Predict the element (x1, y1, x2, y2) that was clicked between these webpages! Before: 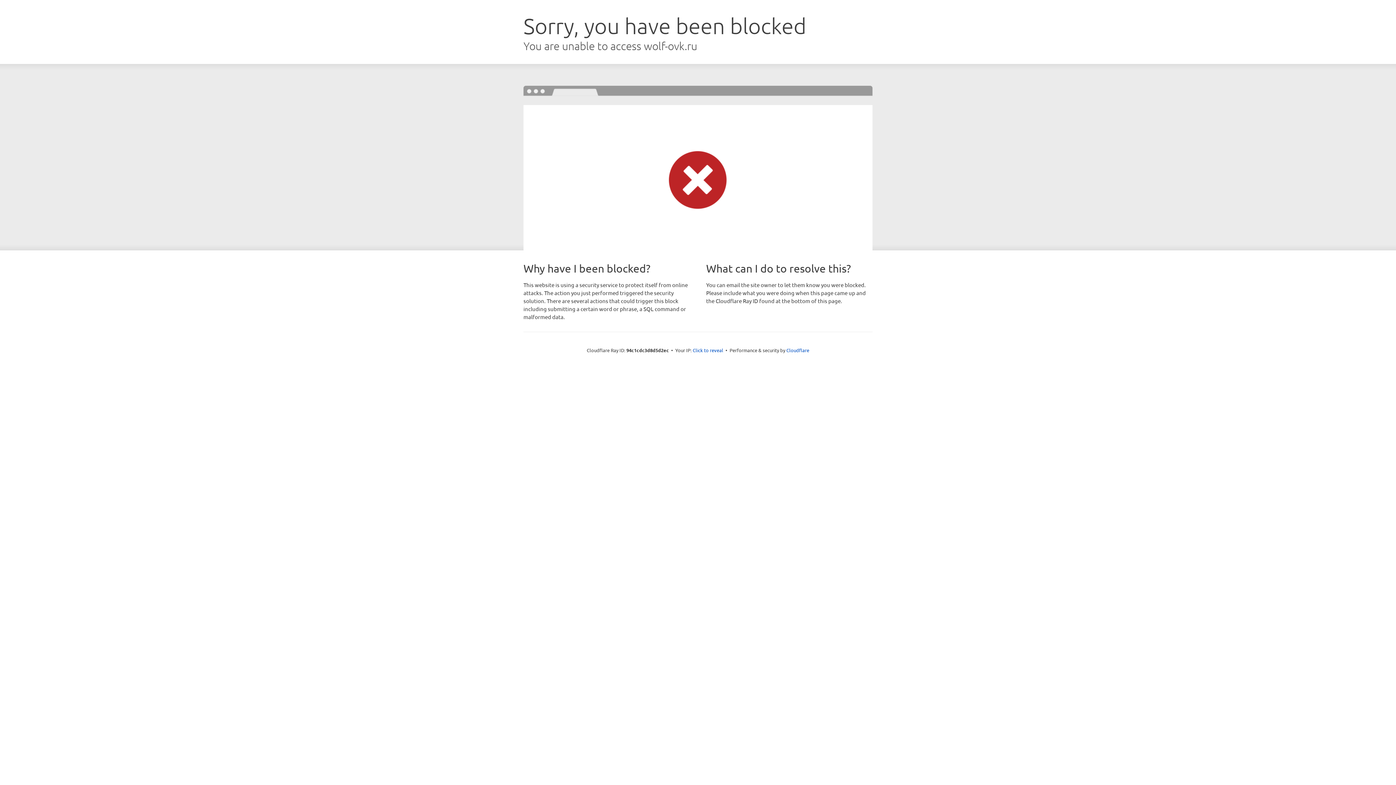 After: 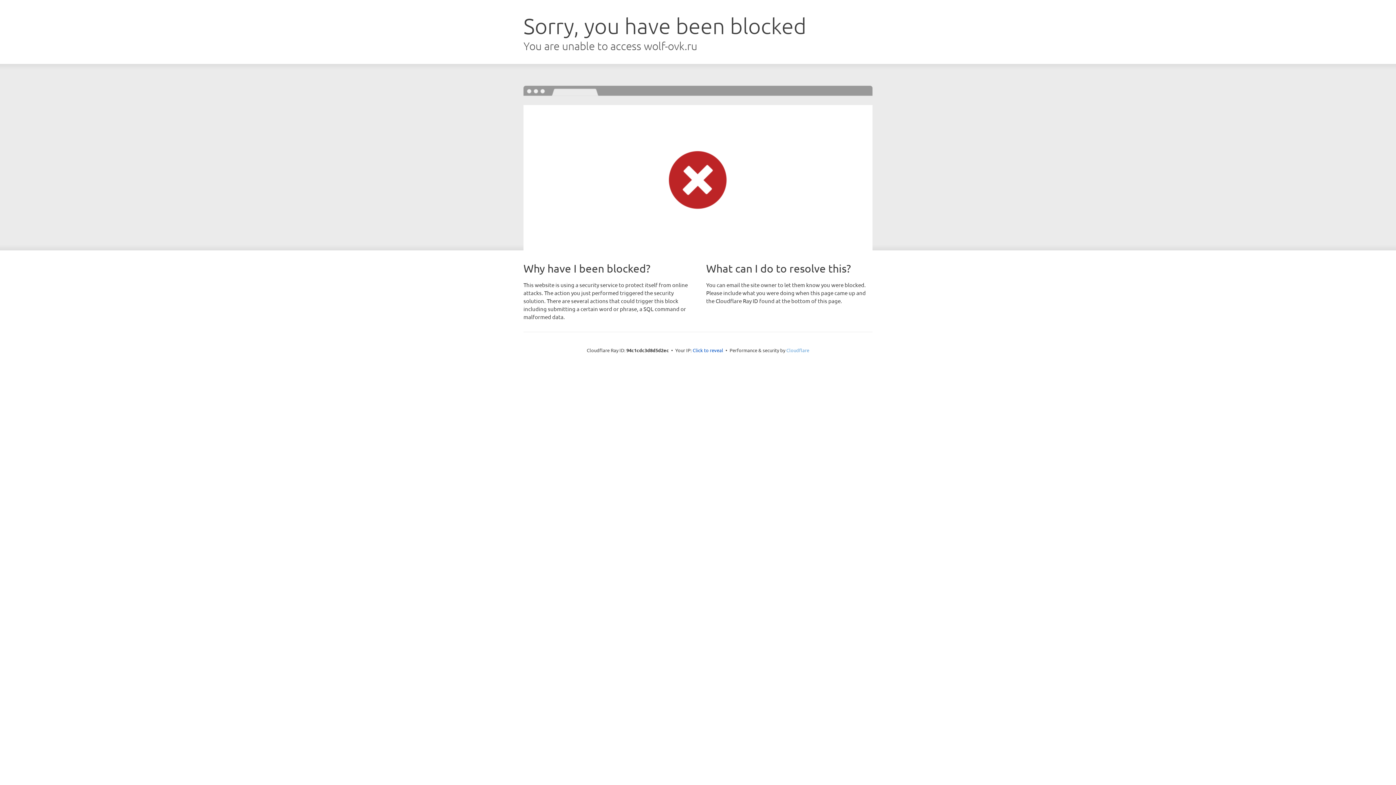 Action: bbox: (786, 347, 809, 353) label: Cloudflare